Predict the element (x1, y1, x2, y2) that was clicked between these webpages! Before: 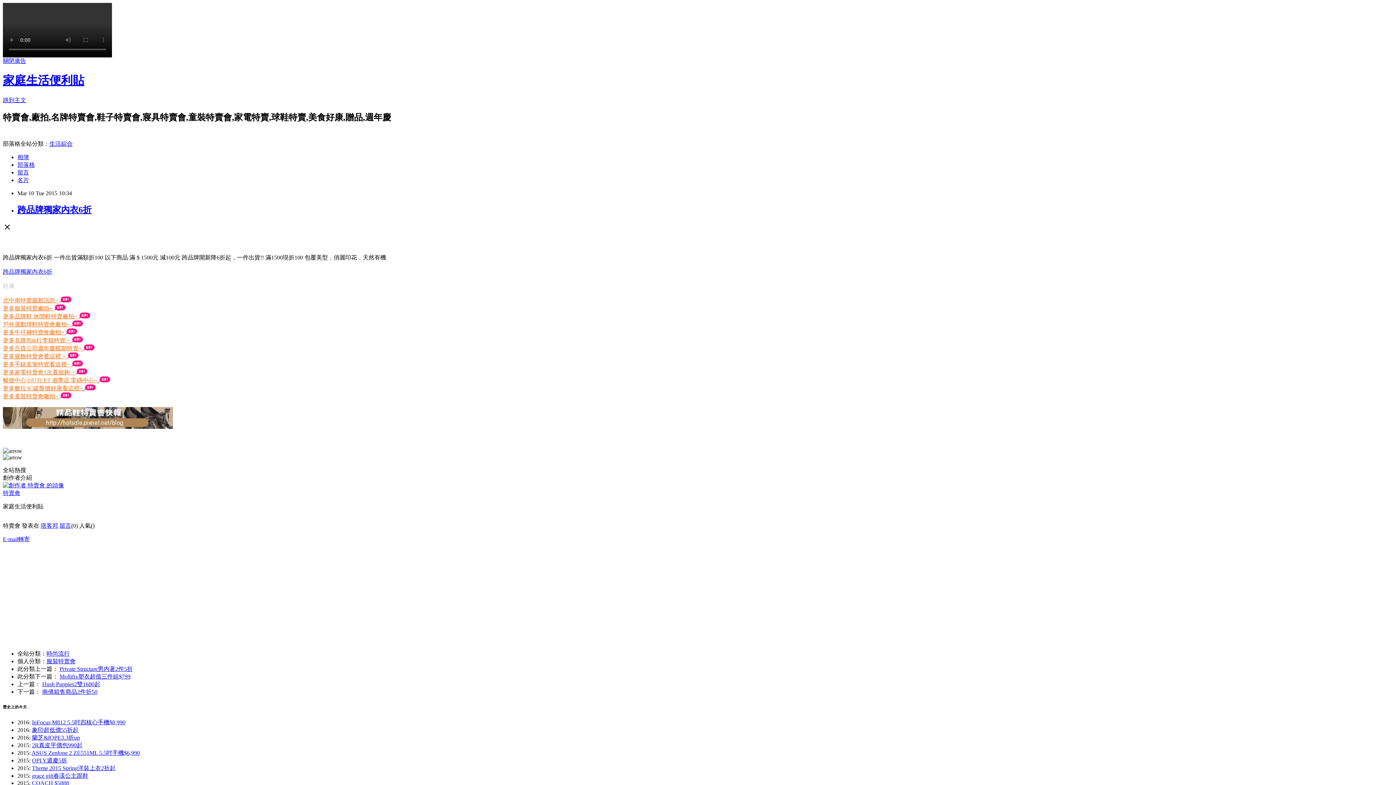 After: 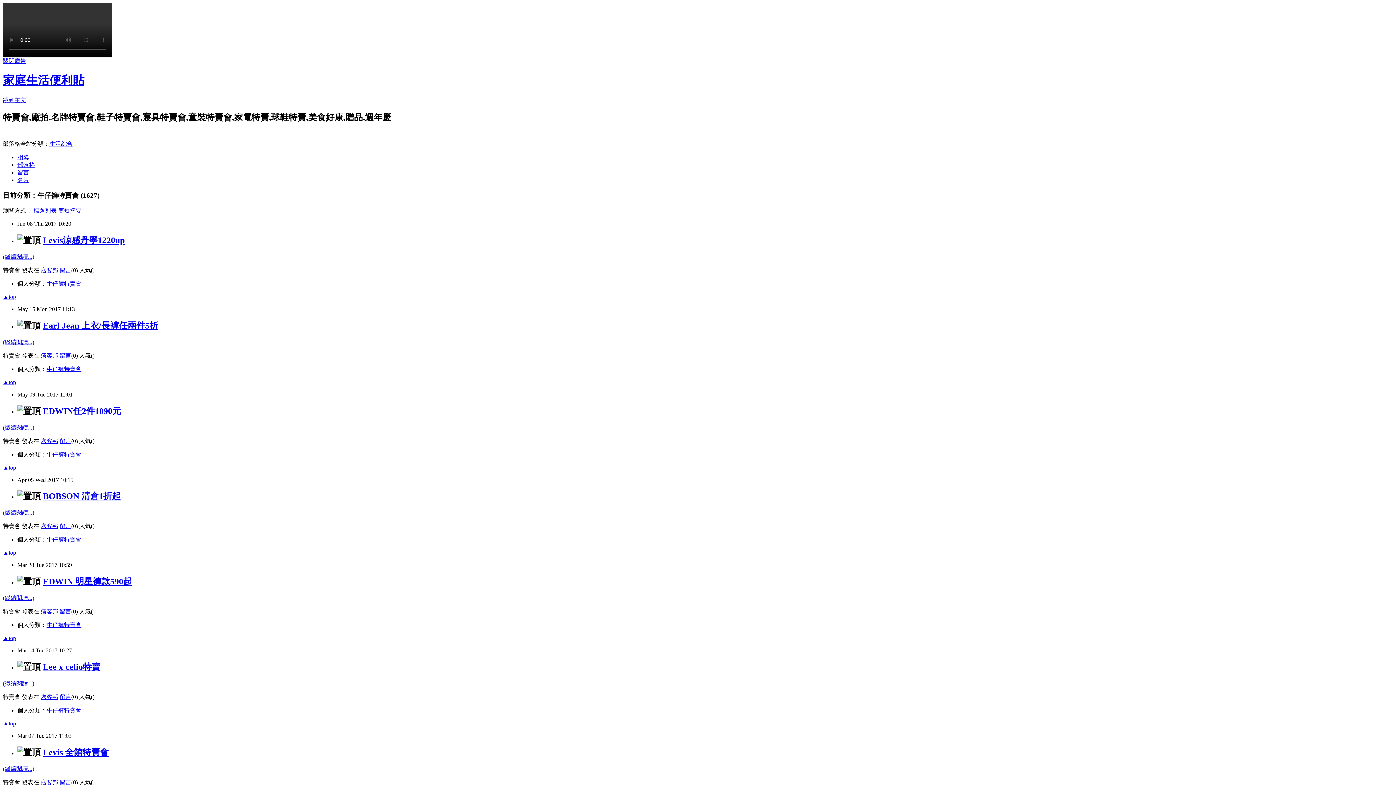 Action: bbox: (2, 329, 65, 335) label: 更多牛仔褲特賣會廠拍~ 